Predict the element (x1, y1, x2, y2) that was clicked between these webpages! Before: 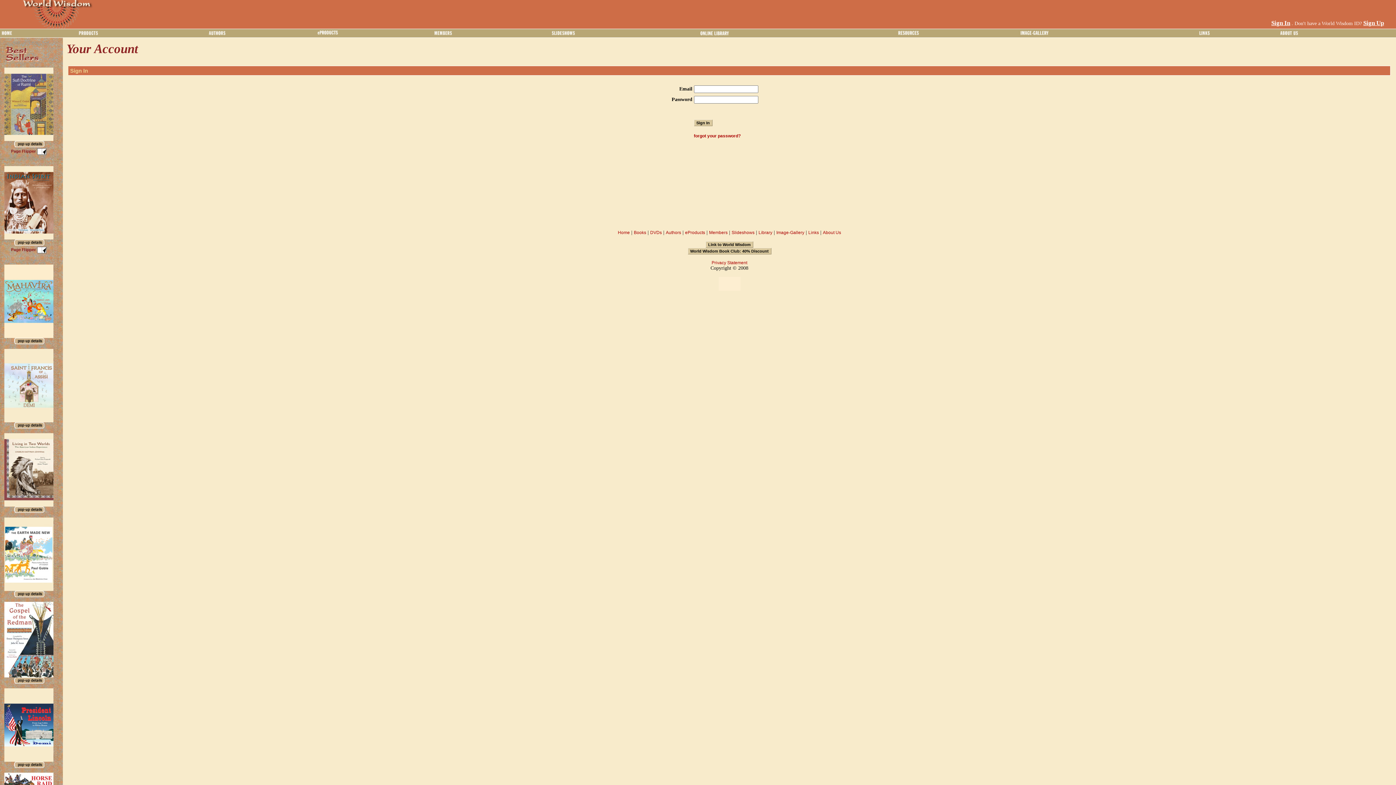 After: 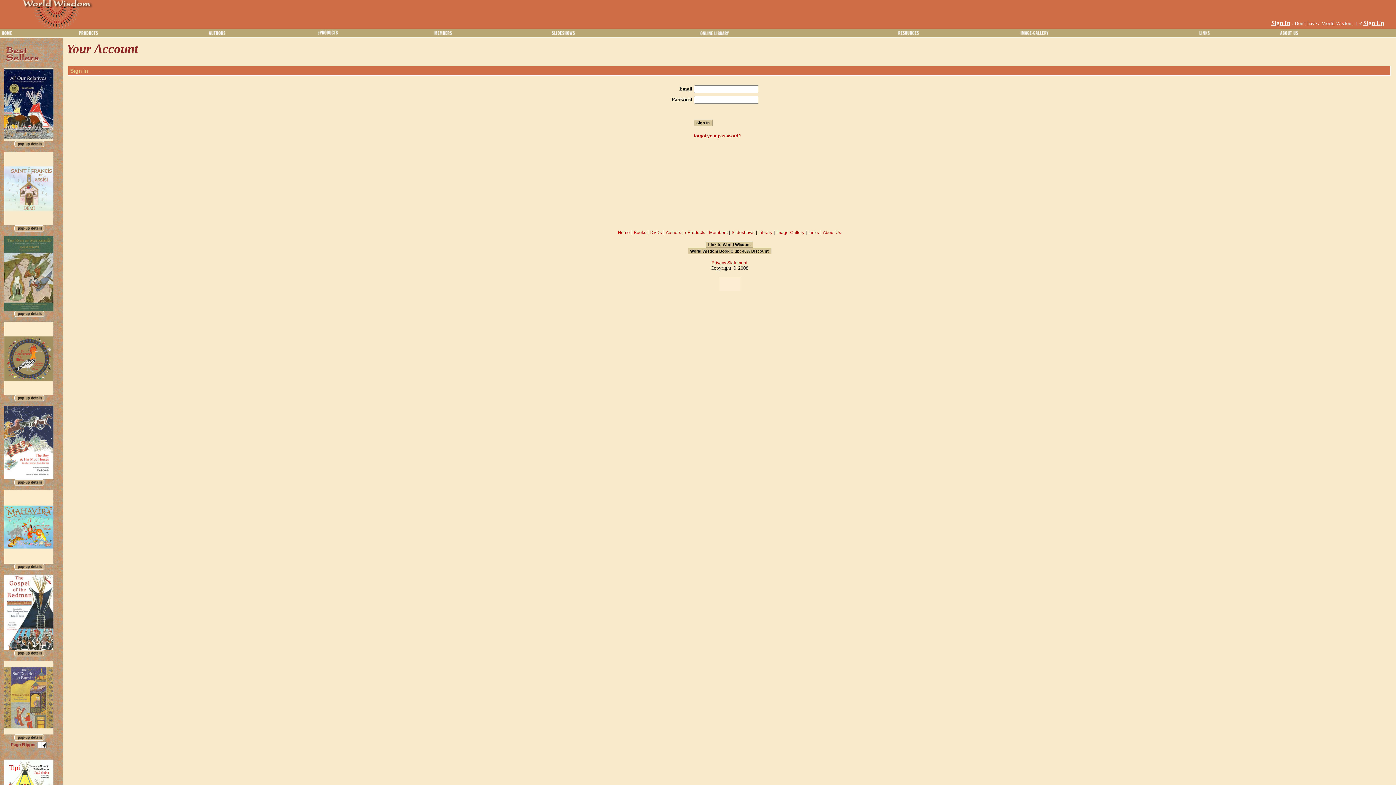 Action: label: Sign In bbox: (1271, 19, 1290, 26)